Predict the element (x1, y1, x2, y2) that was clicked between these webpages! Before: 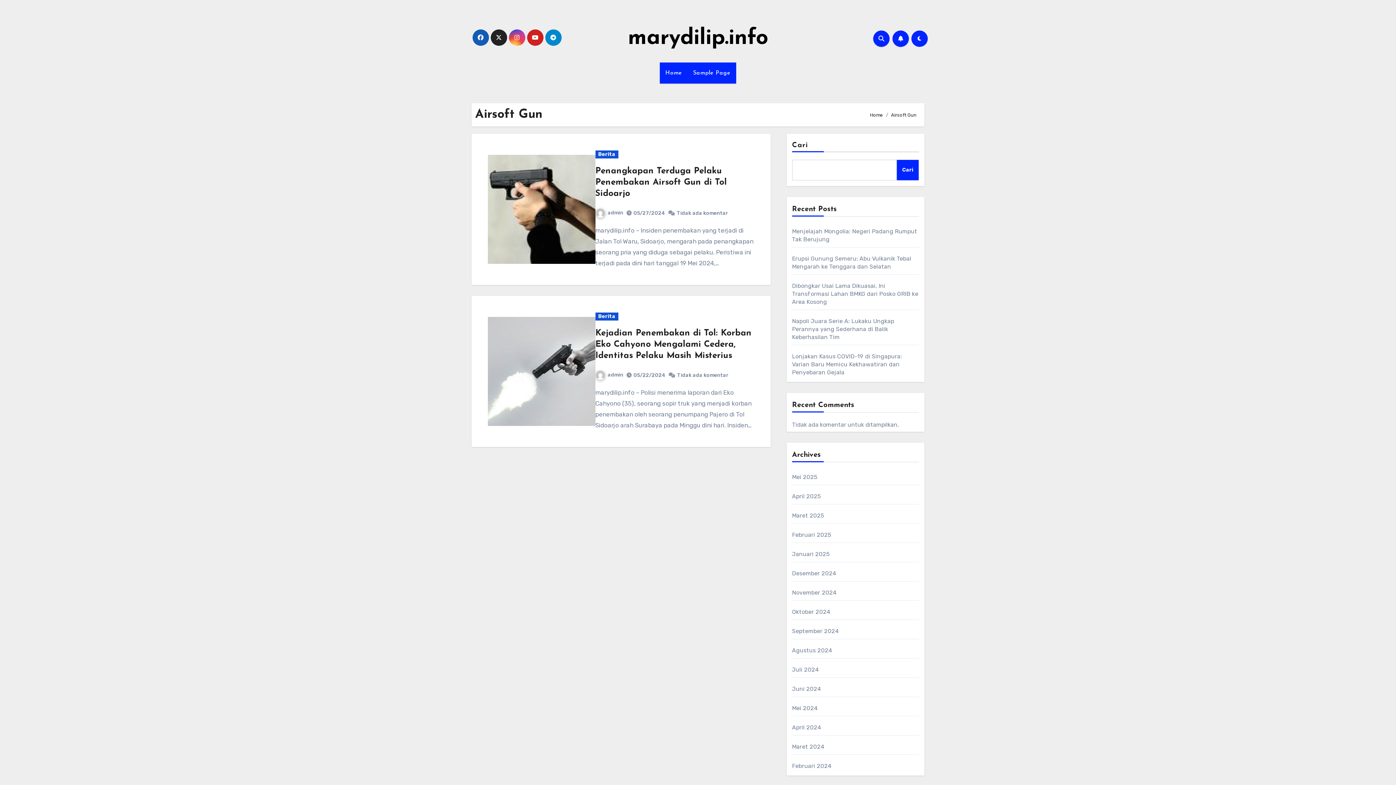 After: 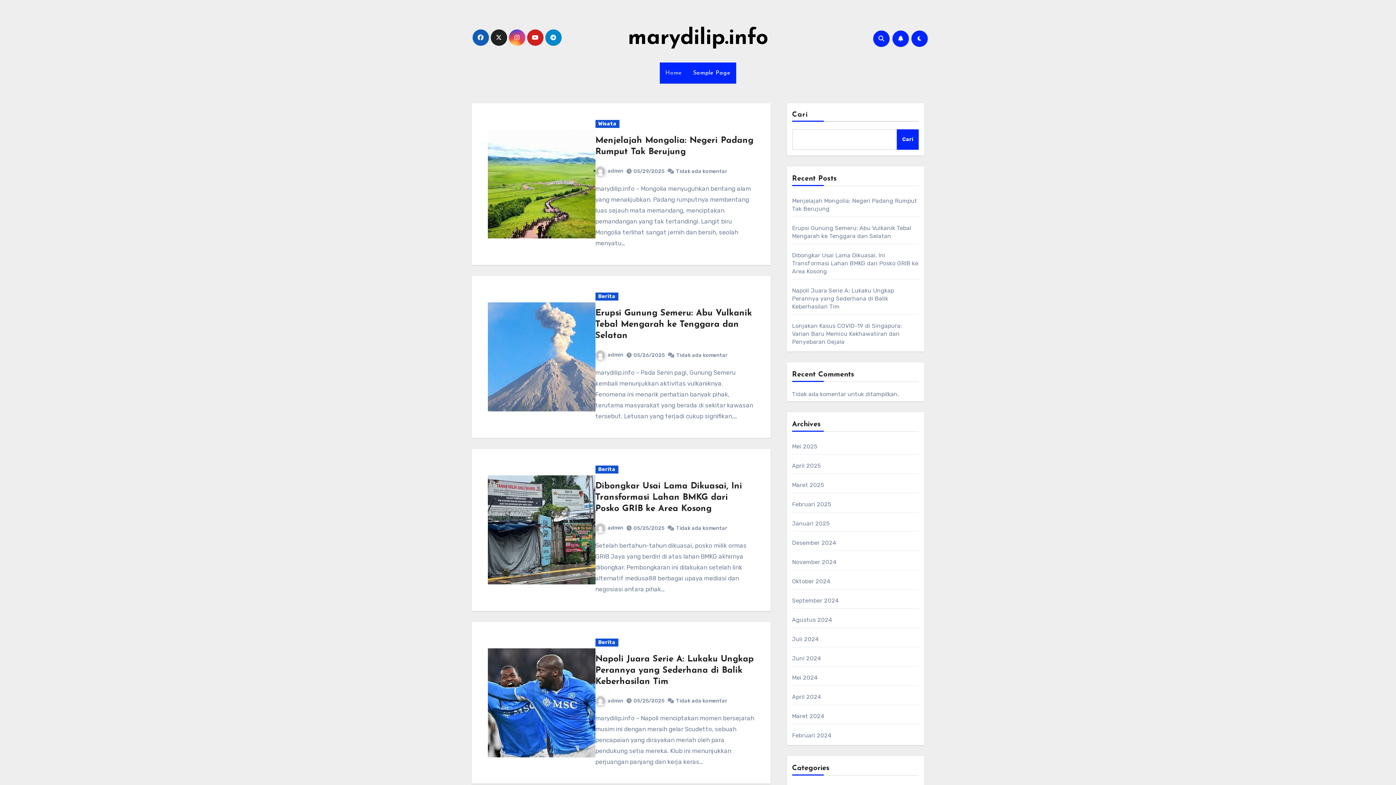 Action: bbox: (870, 112, 883, 117) label: Home